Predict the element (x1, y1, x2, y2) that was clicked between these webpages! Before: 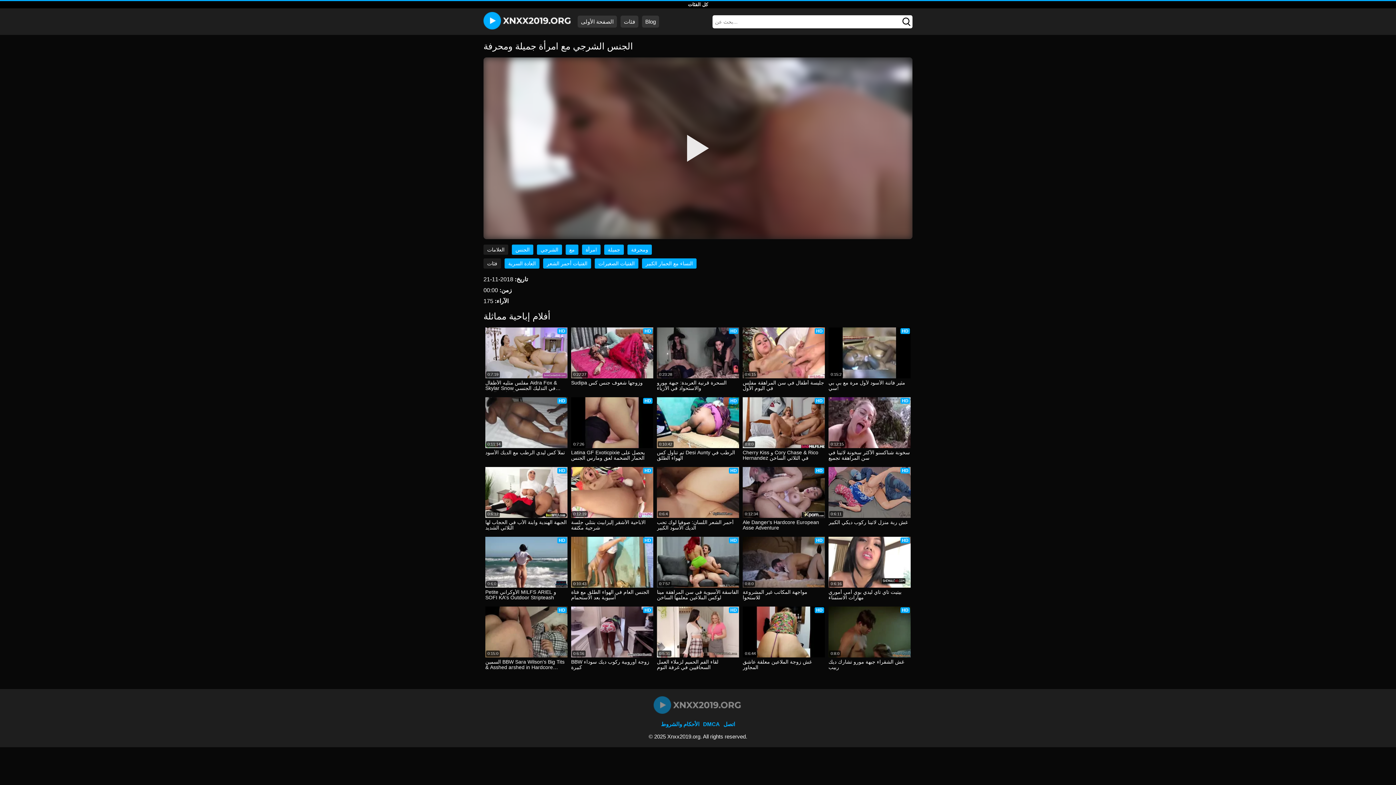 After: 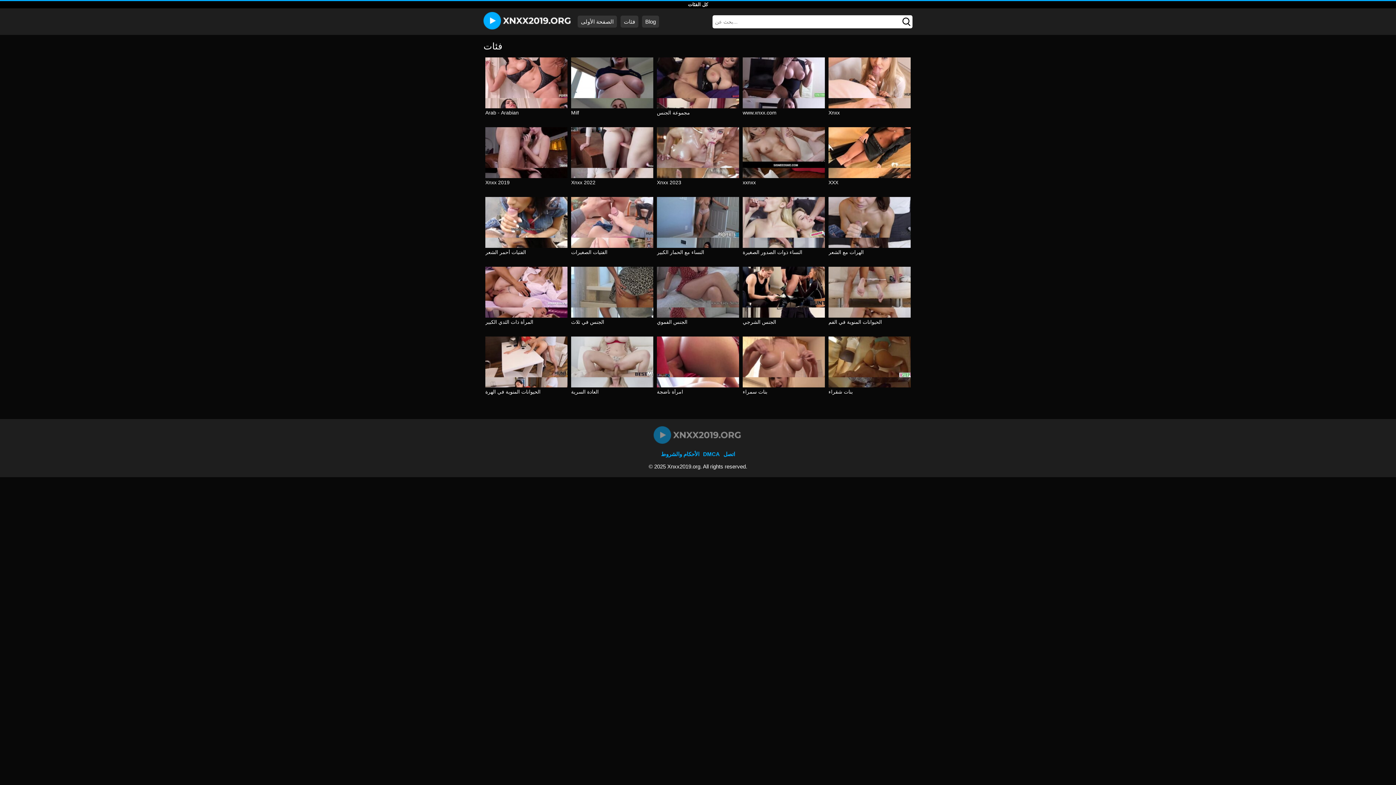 Action: label: فئات bbox: (620, 15, 638, 27)